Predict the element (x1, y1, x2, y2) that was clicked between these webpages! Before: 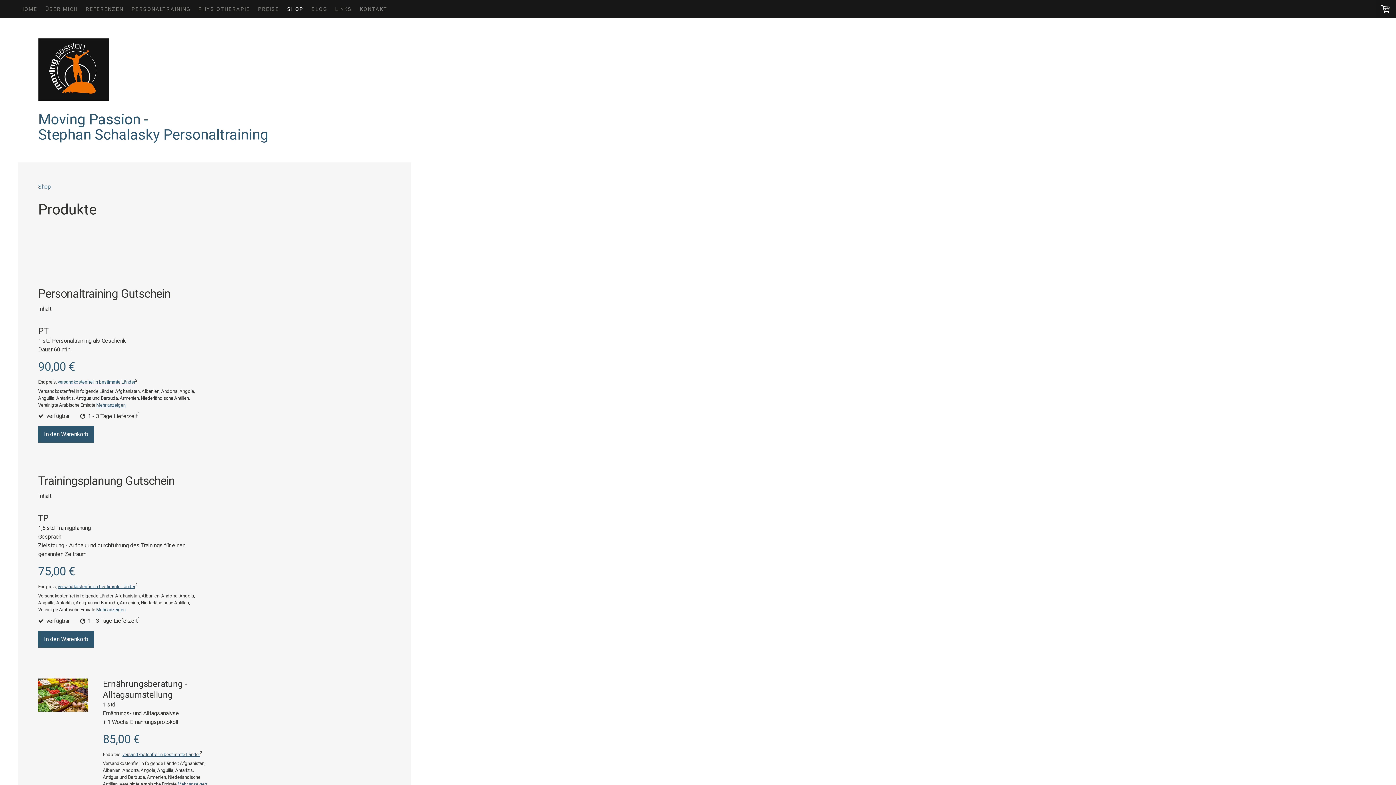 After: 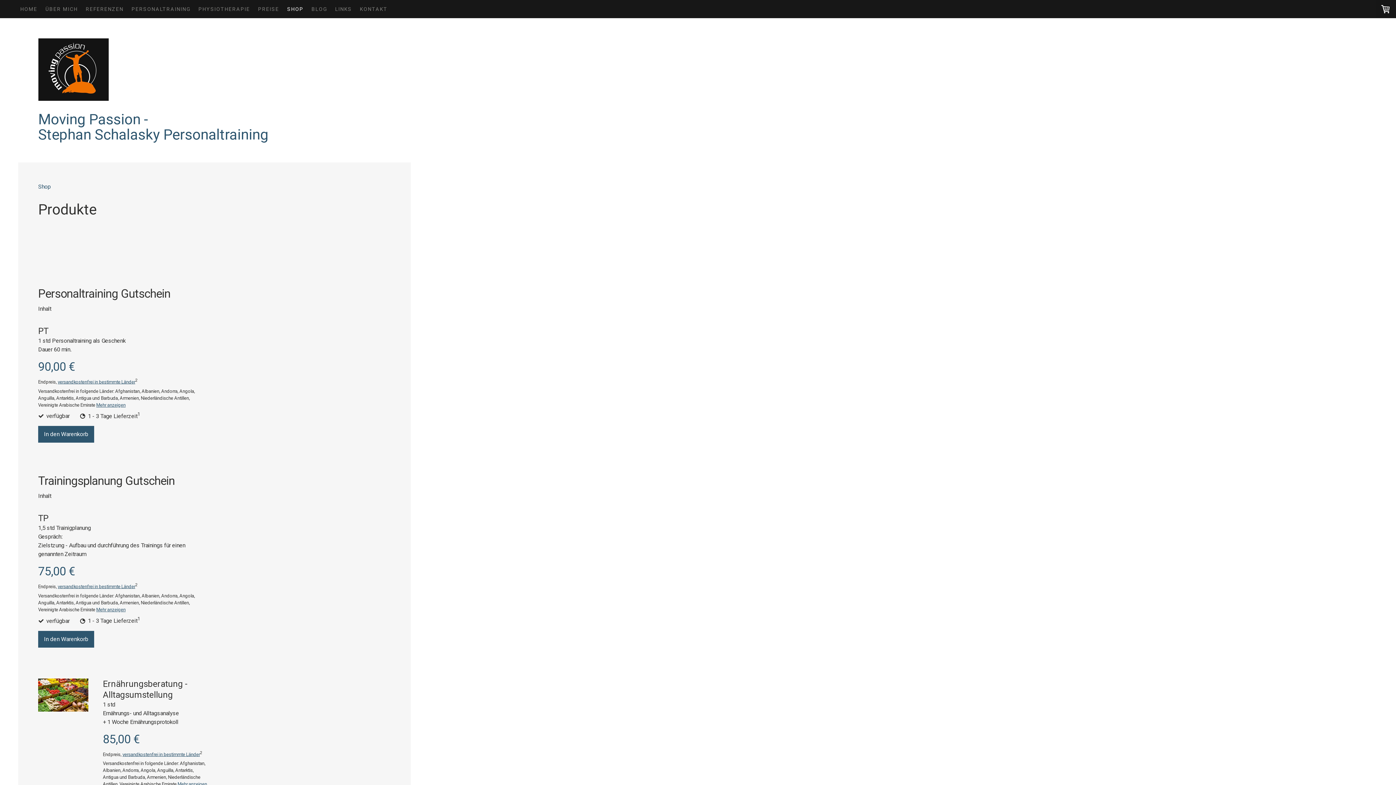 Action: label: SHOP bbox: (283, 0, 307, 18)